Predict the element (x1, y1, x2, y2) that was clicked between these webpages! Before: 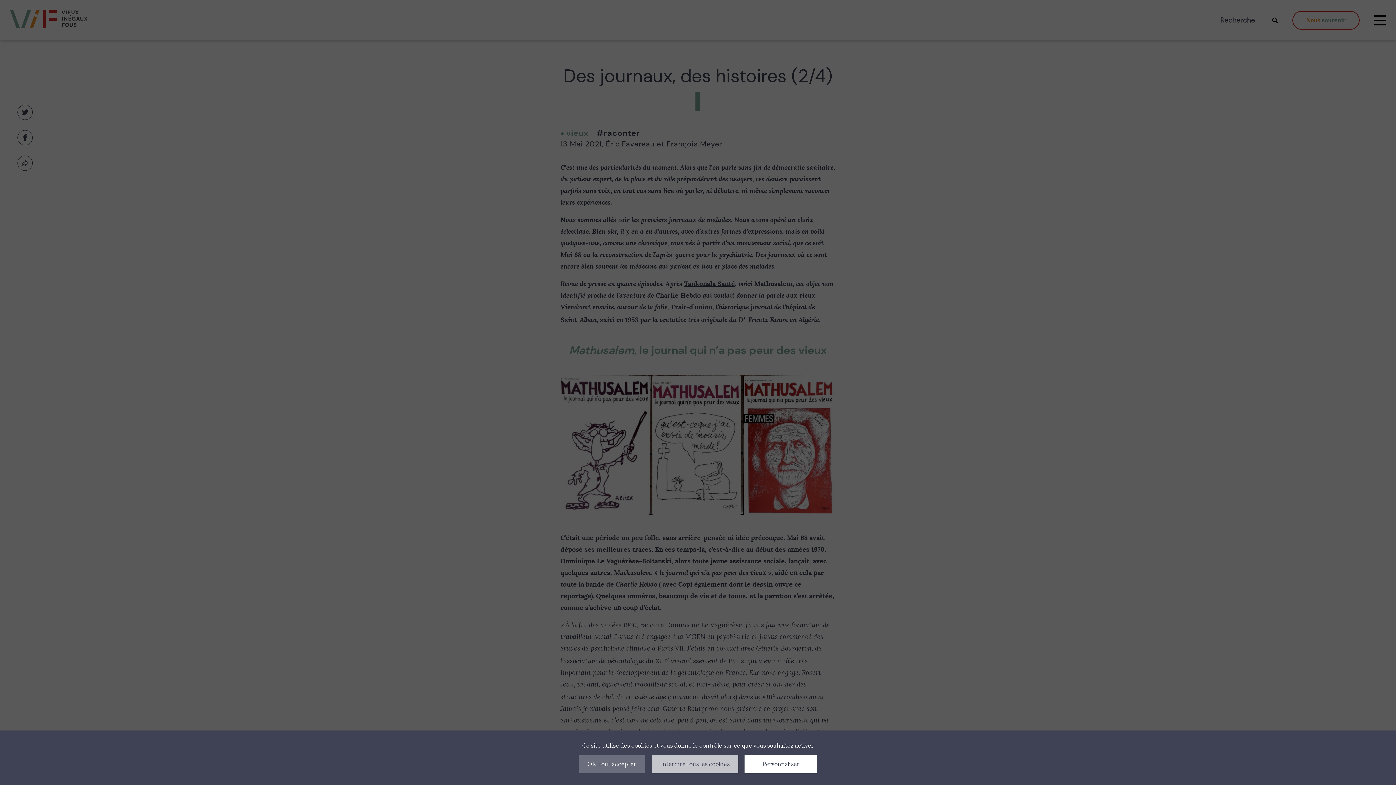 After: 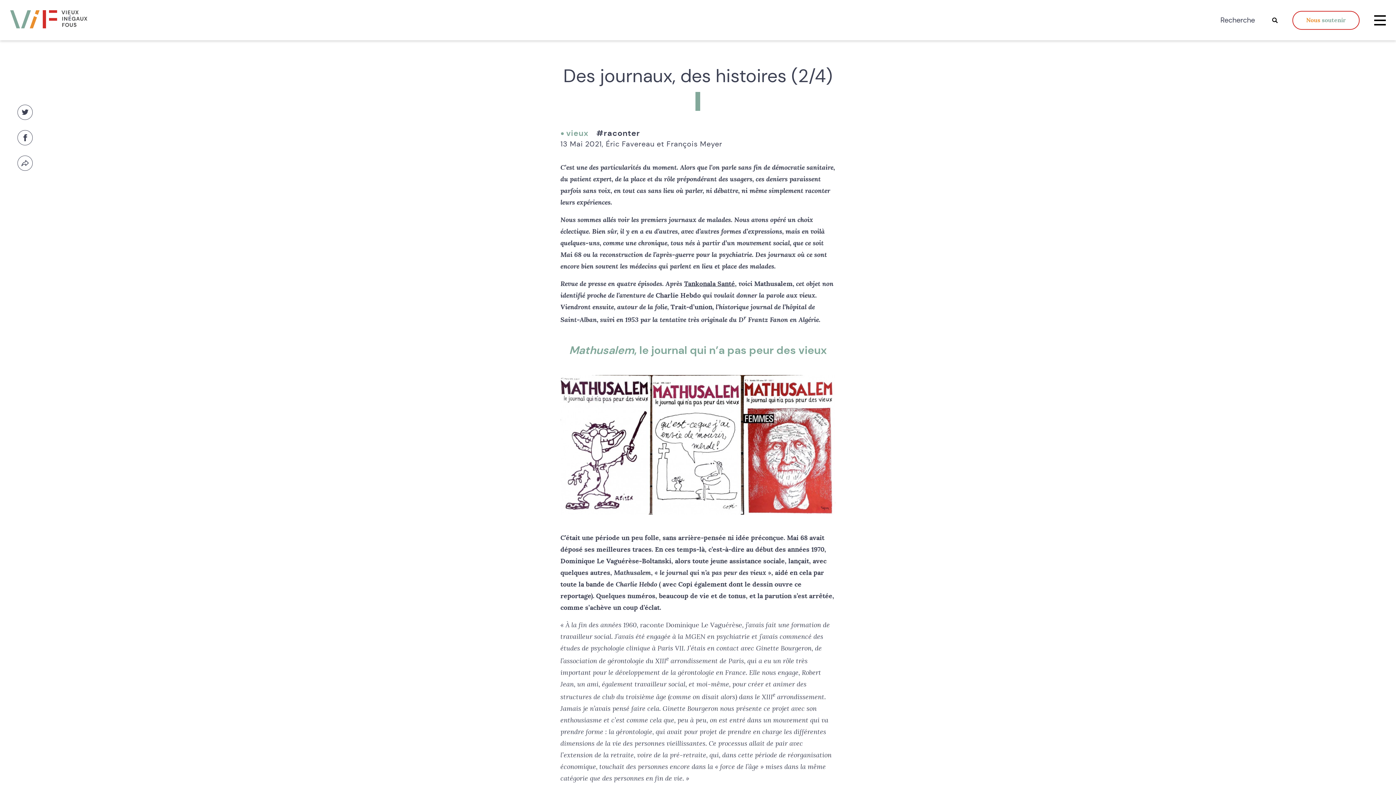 Action: label: OK, tout accepter bbox: (578, 755, 645, 773)